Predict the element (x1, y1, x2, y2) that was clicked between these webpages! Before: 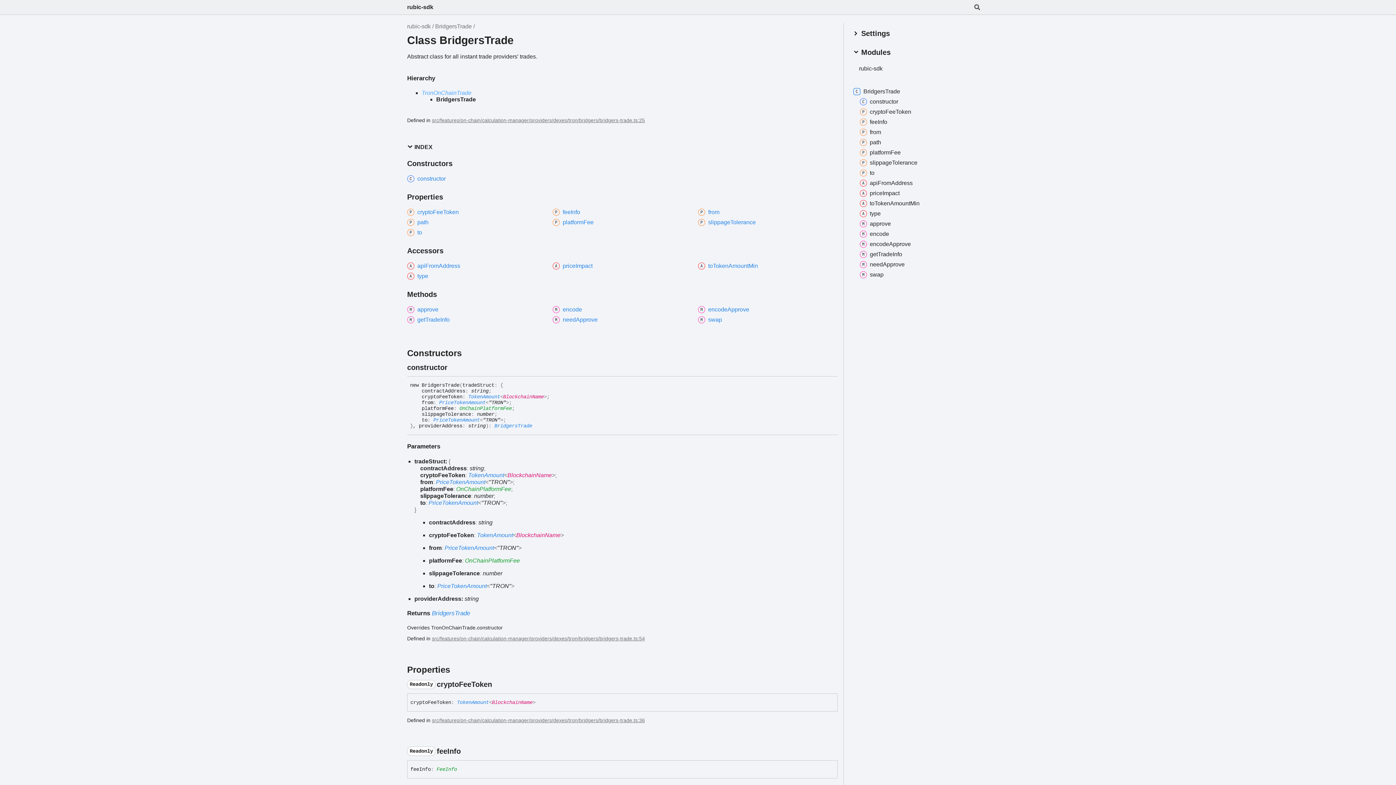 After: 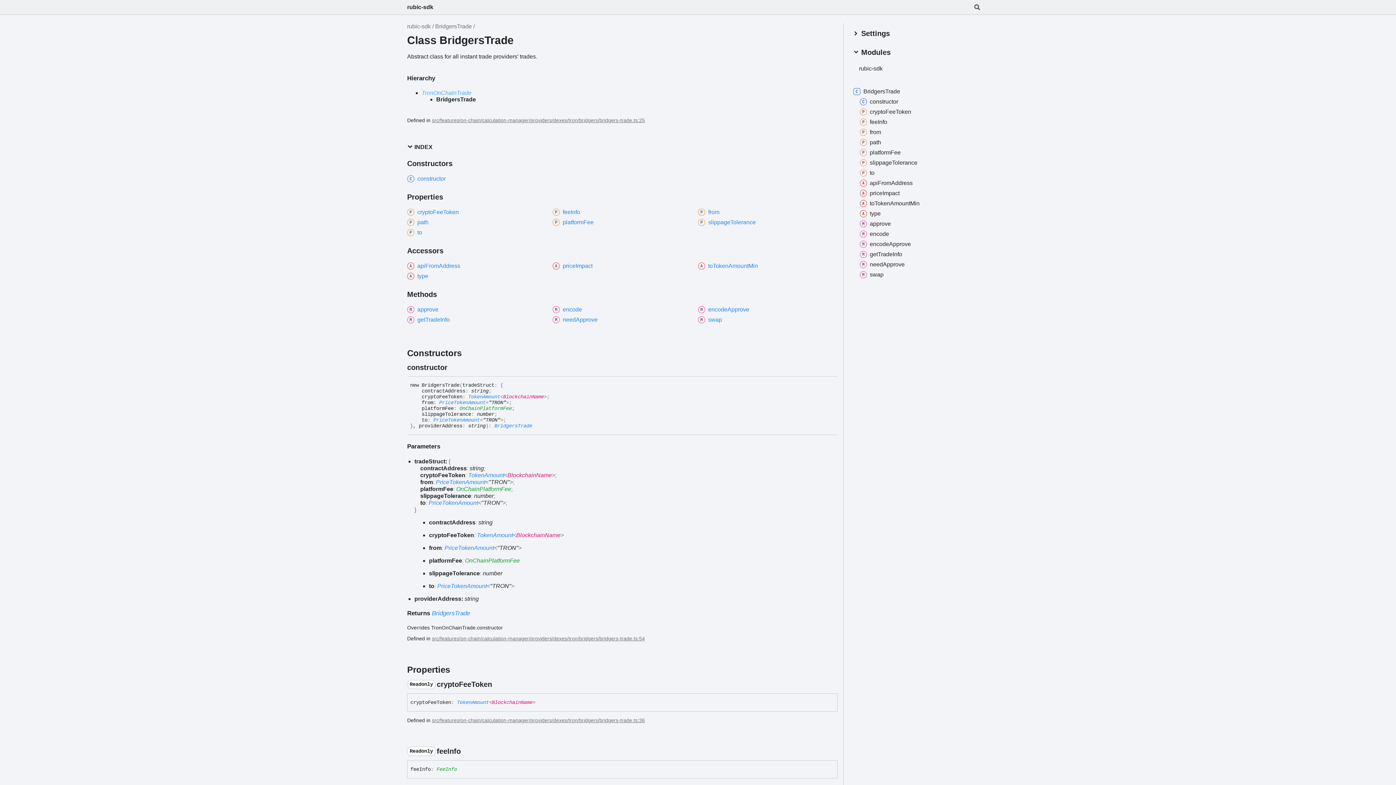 Action: label: BridgersTrade bbox: (852, 88, 900, 95)